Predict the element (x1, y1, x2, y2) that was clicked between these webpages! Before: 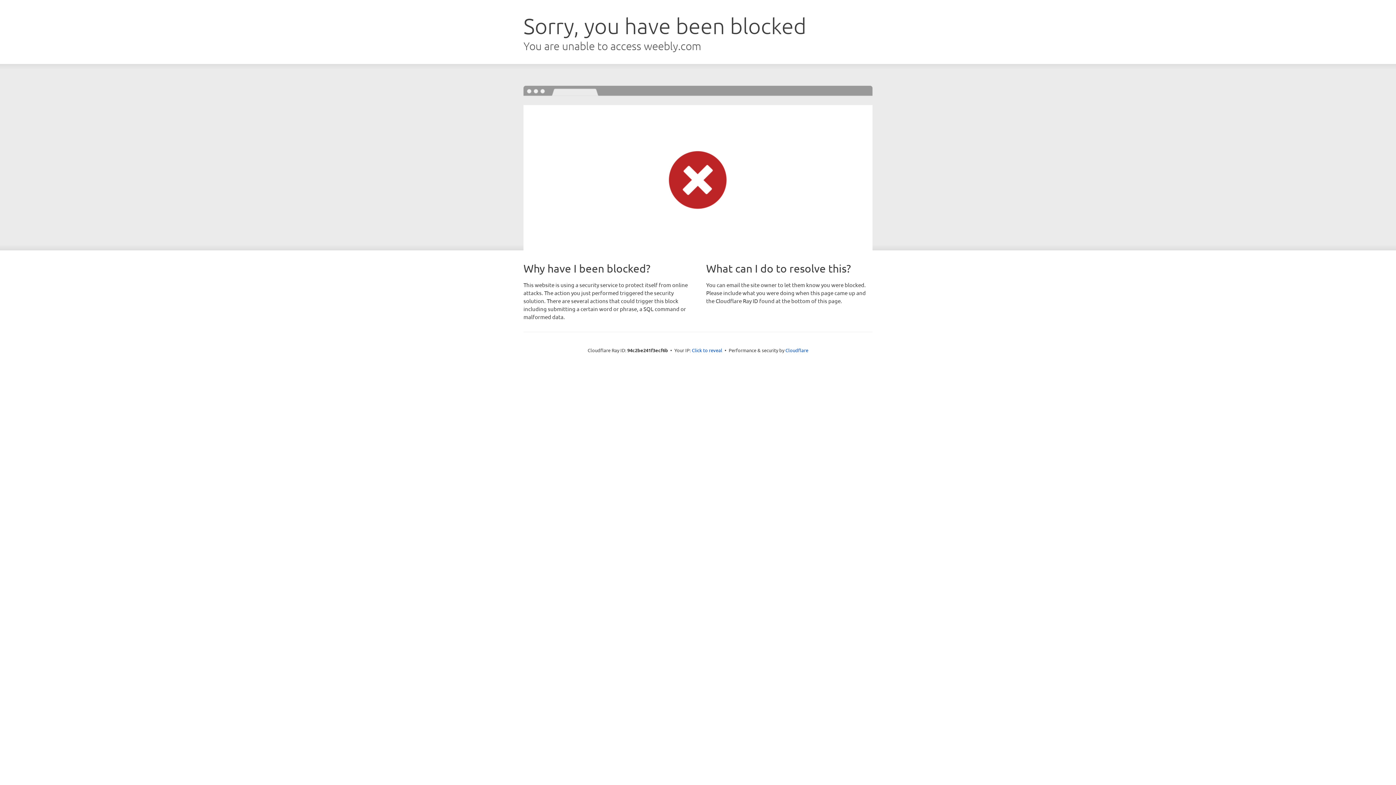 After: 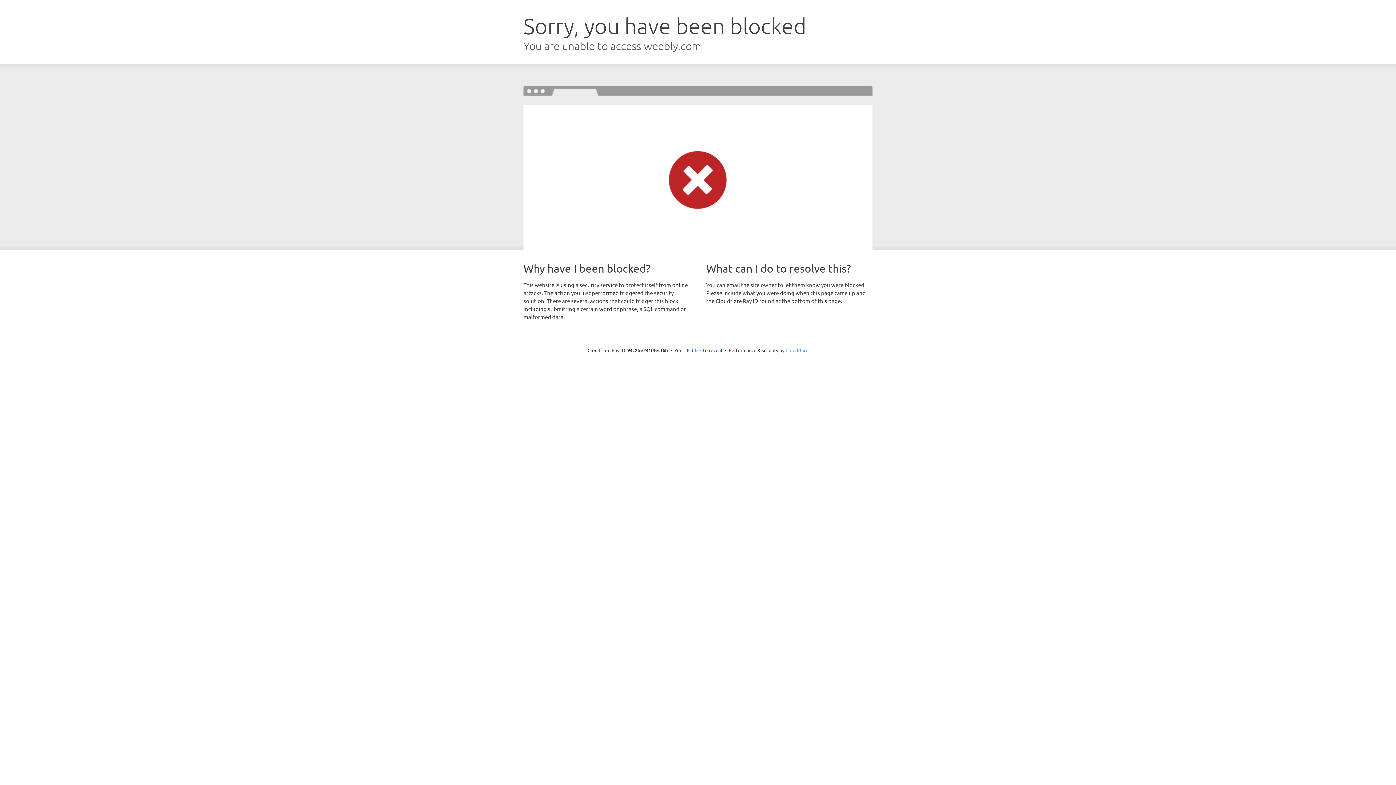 Action: bbox: (785, 347, 808, 353) label: Cloudflare